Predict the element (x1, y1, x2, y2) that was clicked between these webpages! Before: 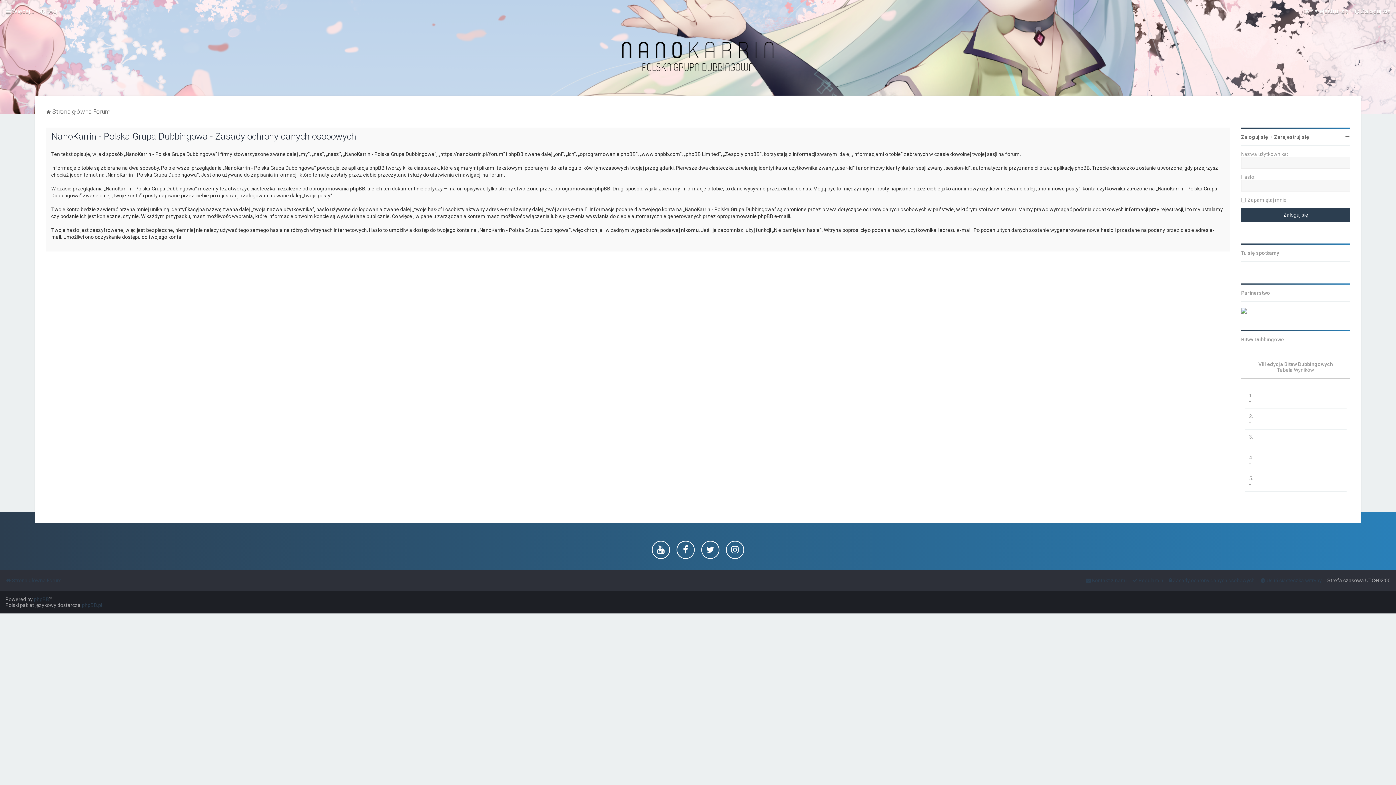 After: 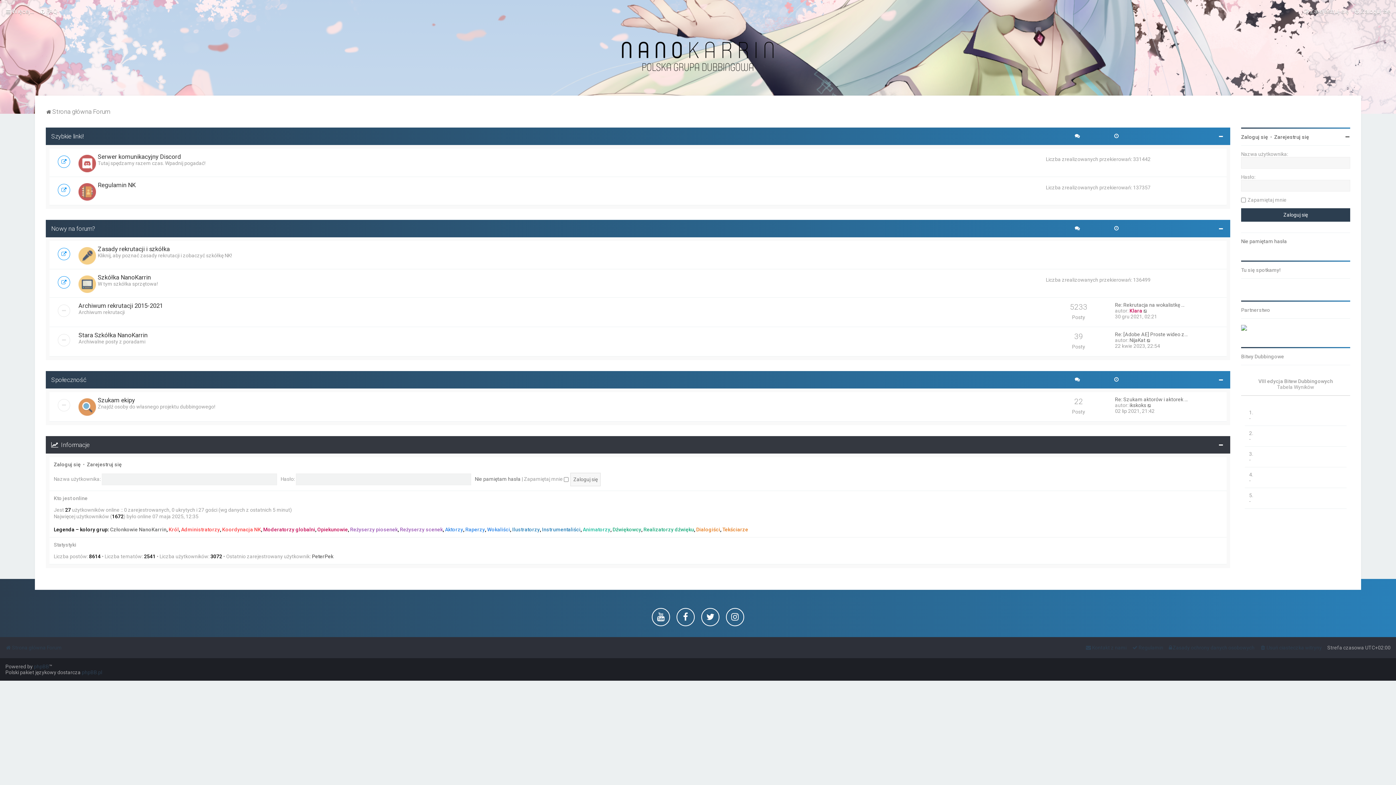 Action: label: Strona główna Forum bbox: (5, 575, 61, 585)